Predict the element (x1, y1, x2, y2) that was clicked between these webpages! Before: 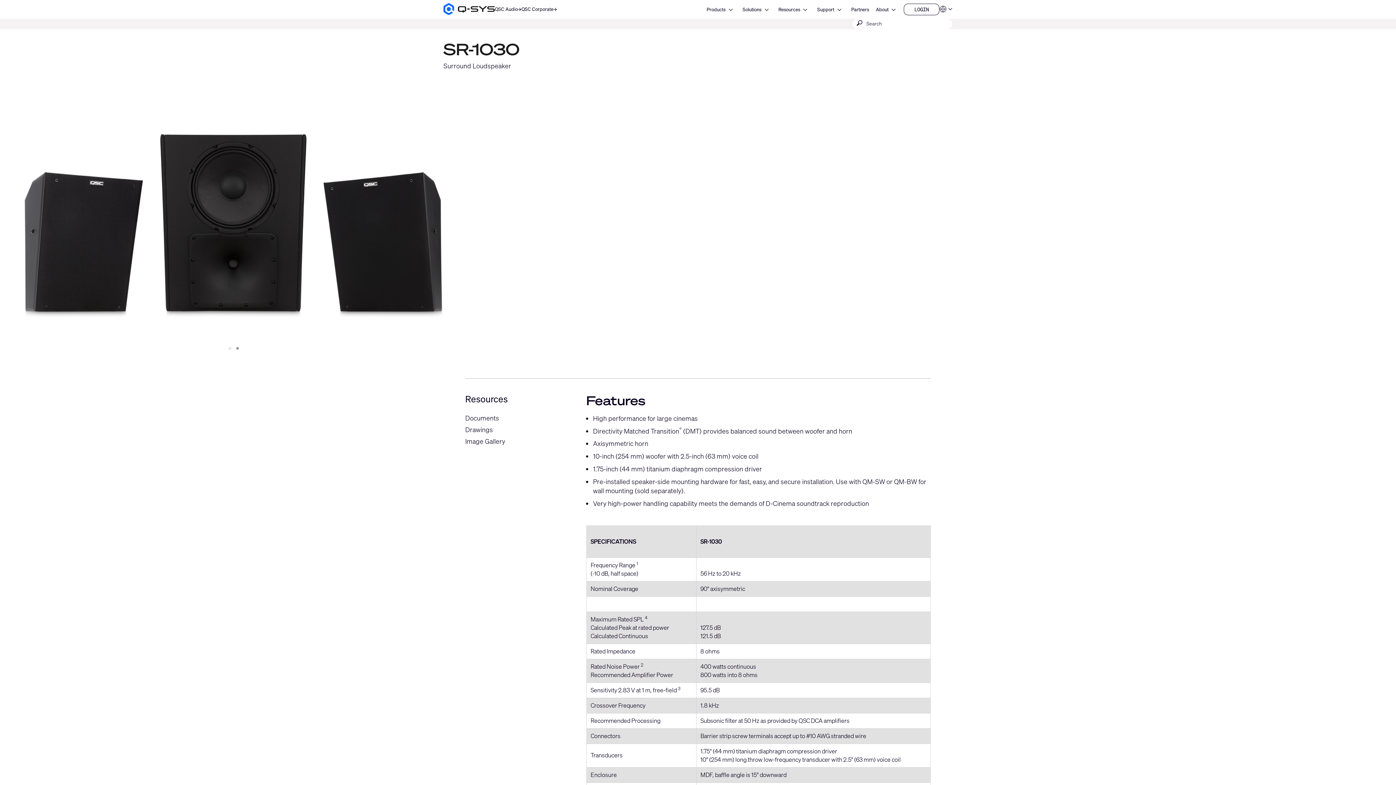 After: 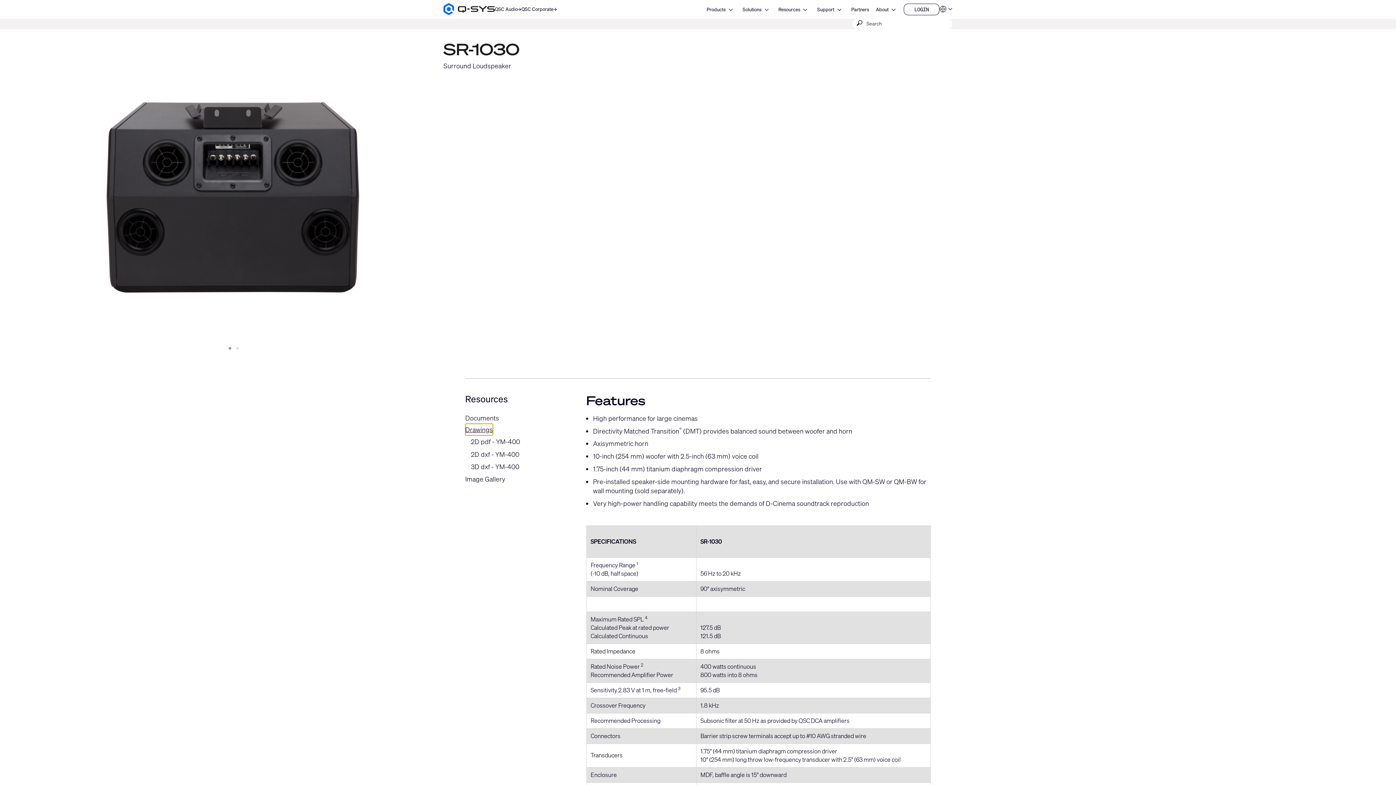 Action: bbox: (465, 424, 493, 435) label: Drawings